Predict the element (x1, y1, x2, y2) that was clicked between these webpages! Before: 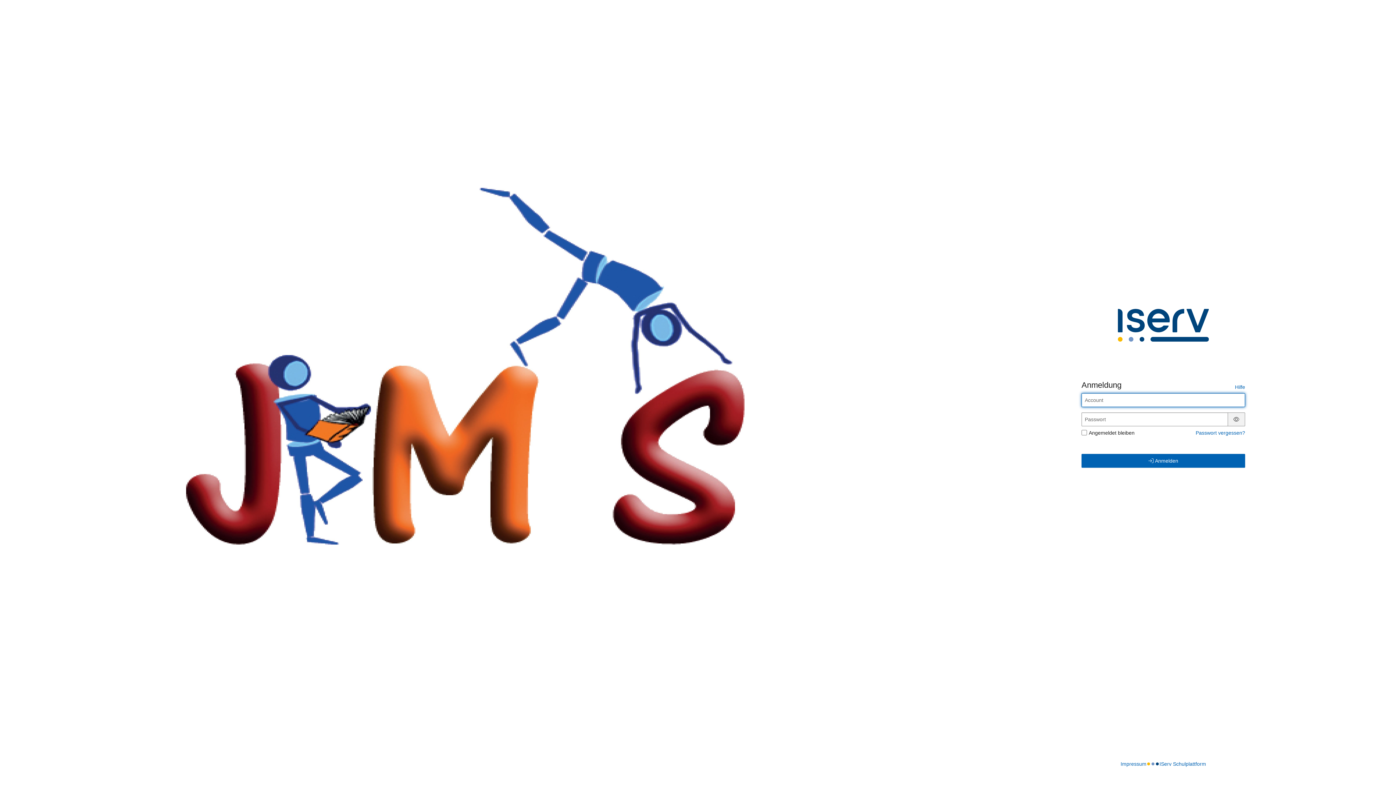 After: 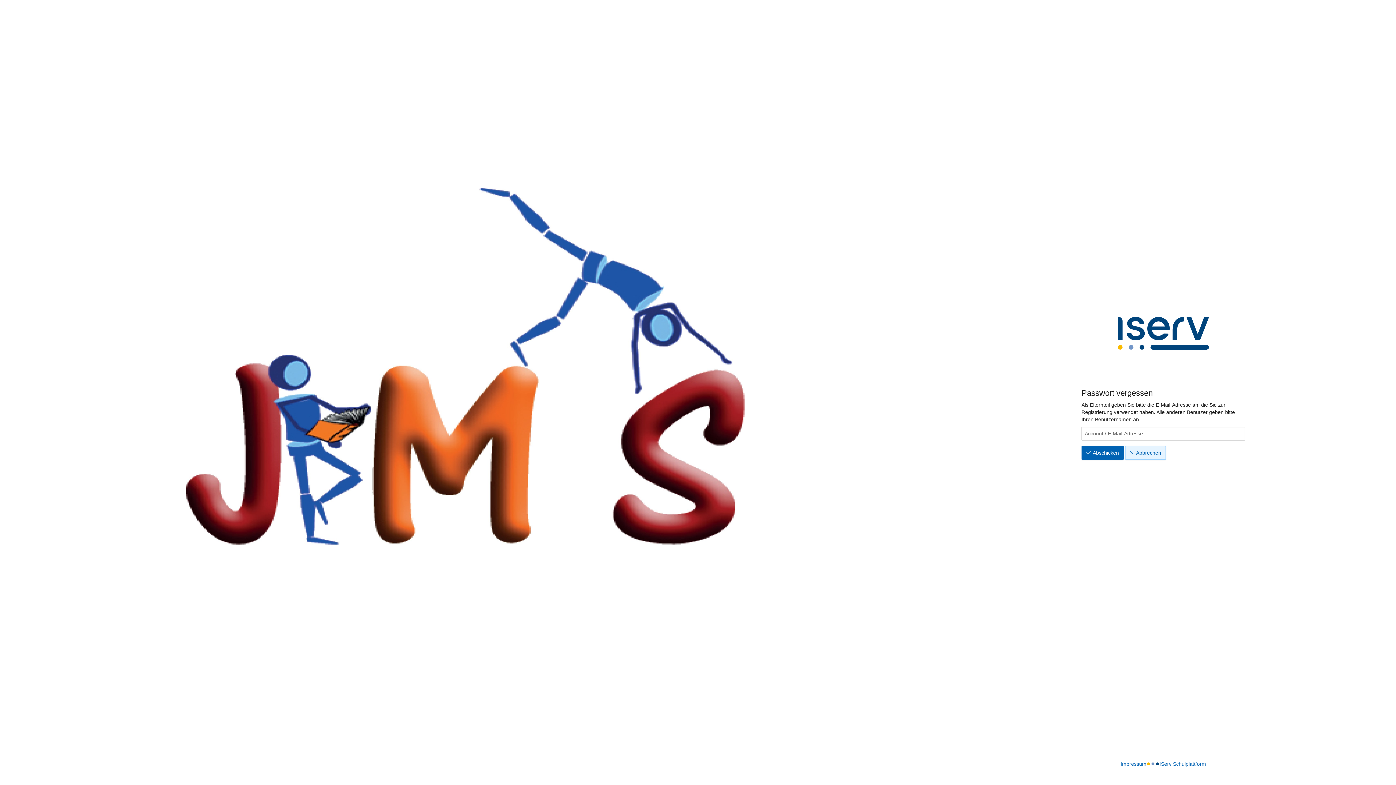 Action: bbox: (1196, 430, 1245, 435) label: Passwort vergessen?